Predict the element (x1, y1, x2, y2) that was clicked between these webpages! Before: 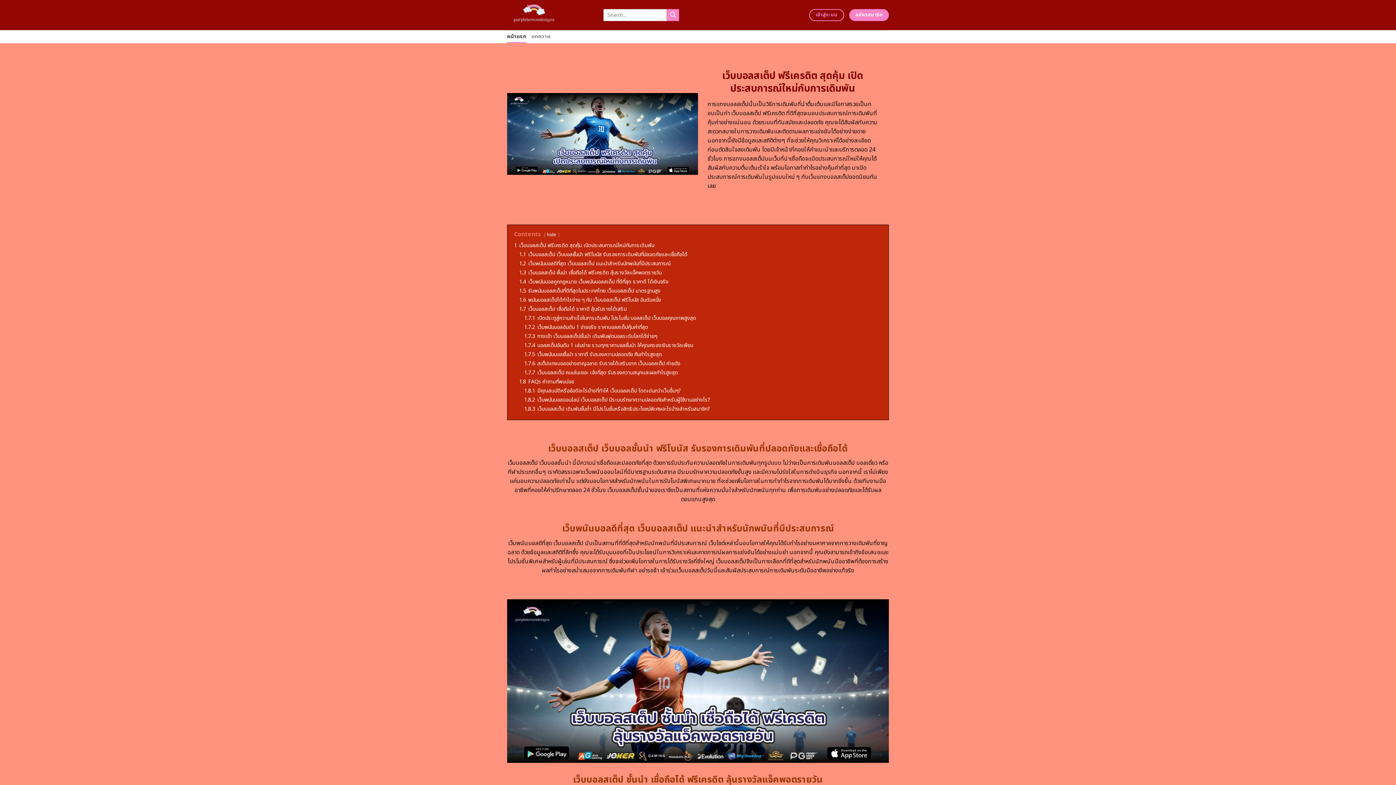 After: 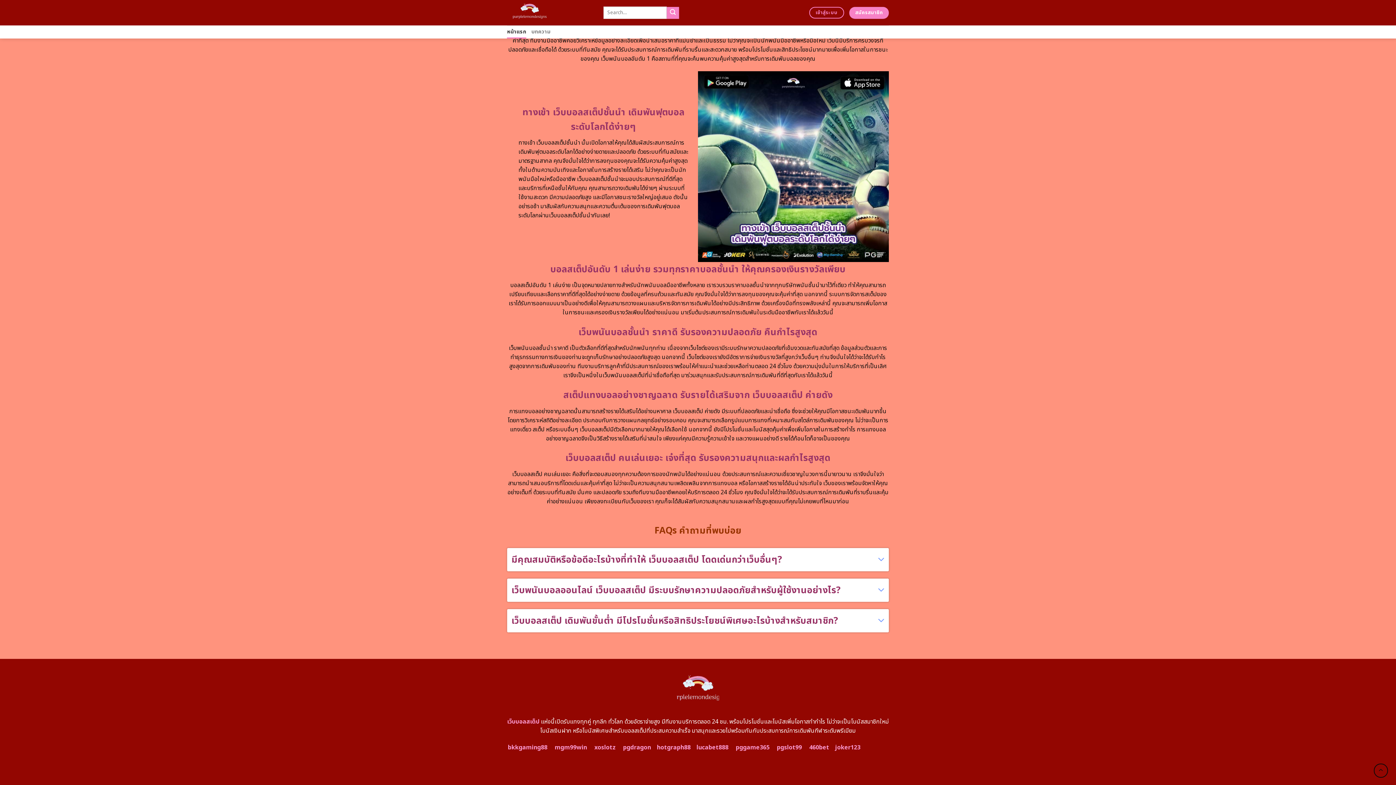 Action: bbox: (519, 378, 574, 385) label: 1.8 FAQs คำถามที่พบบ่อย